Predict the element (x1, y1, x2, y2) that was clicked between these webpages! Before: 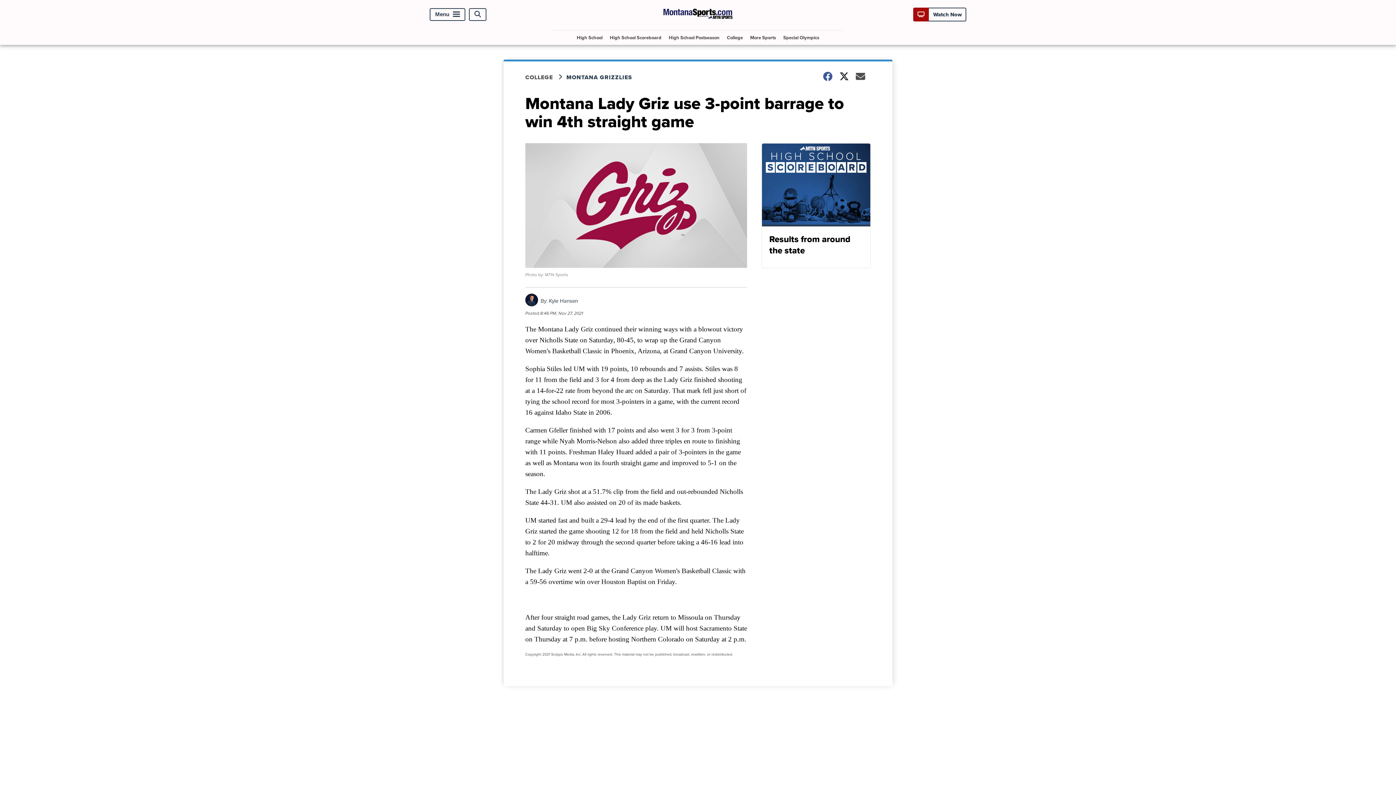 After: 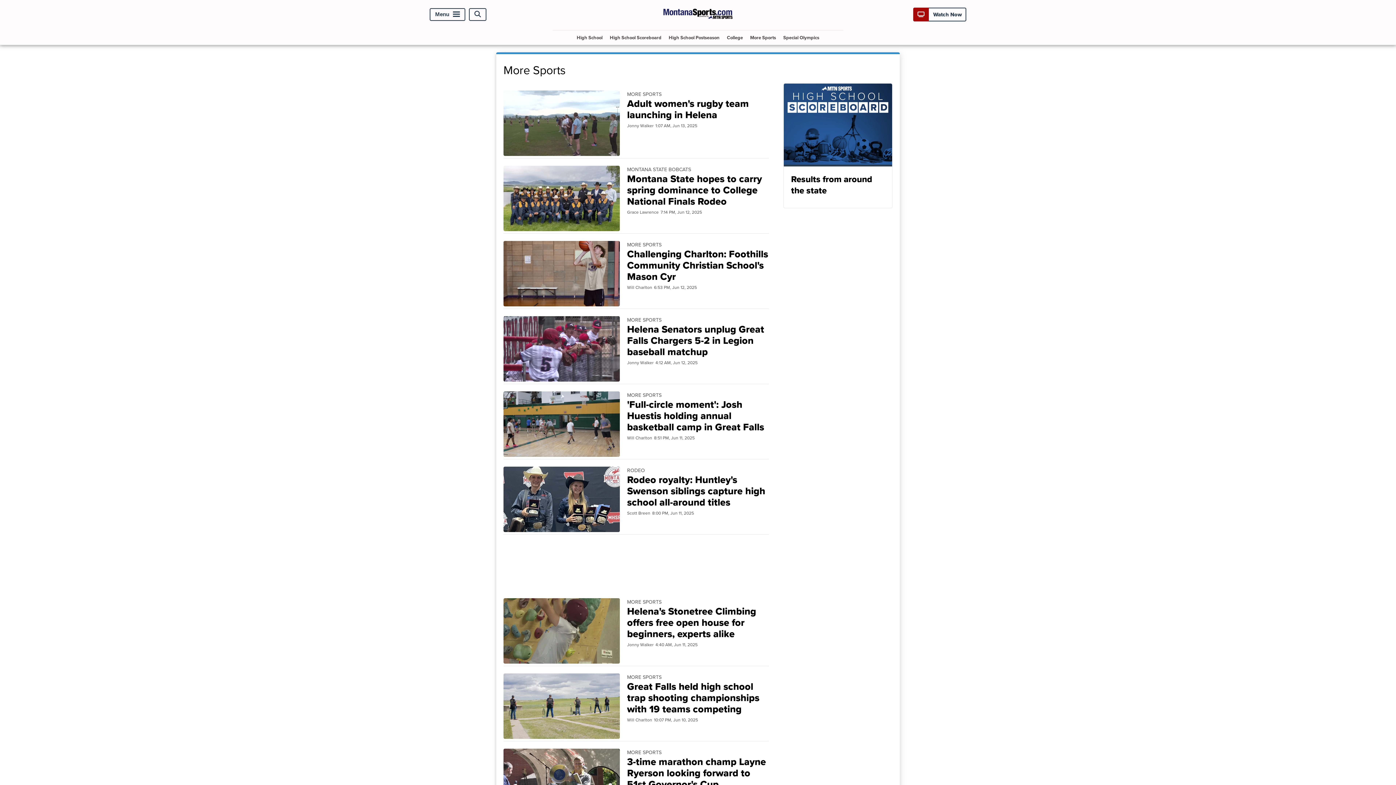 Action: label: More Sports bbox: (747, 30, 779, 44)